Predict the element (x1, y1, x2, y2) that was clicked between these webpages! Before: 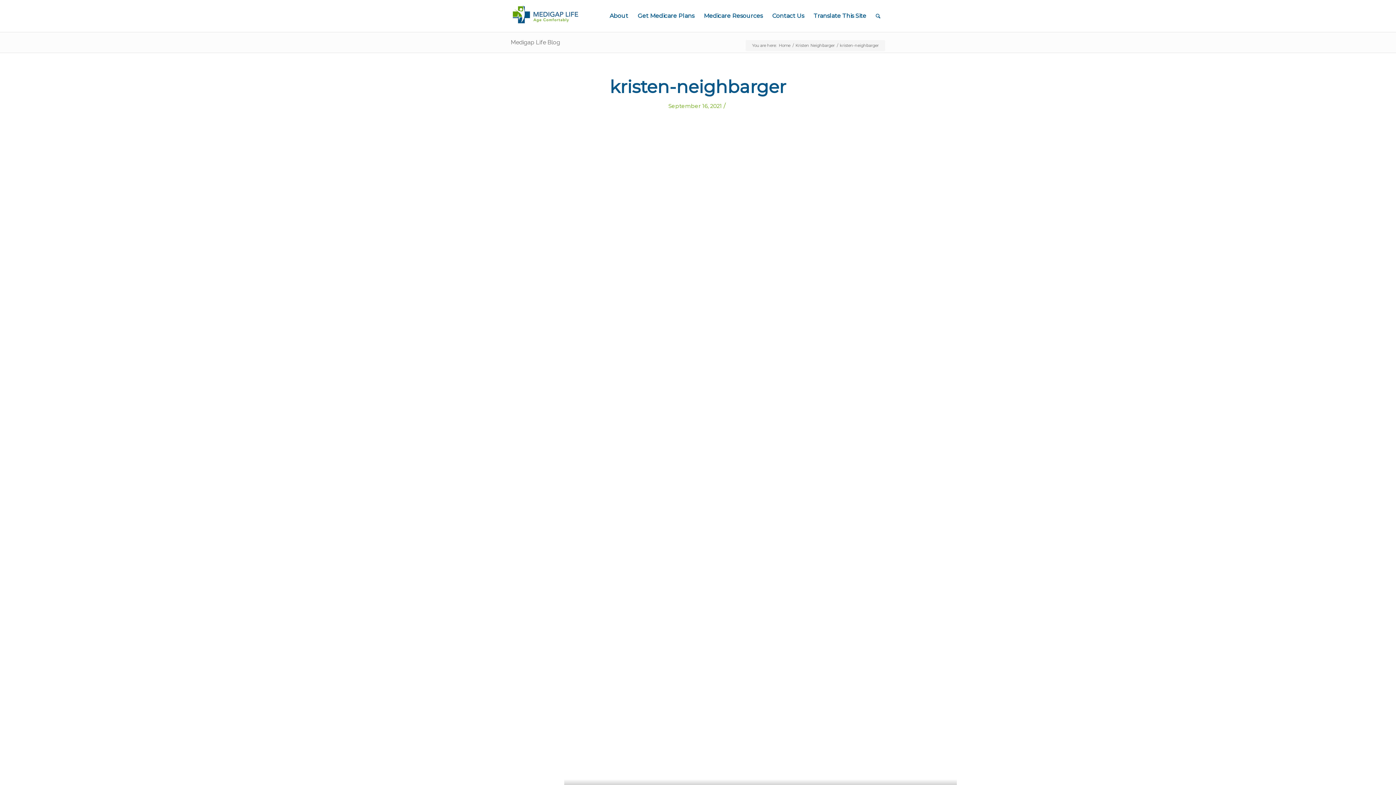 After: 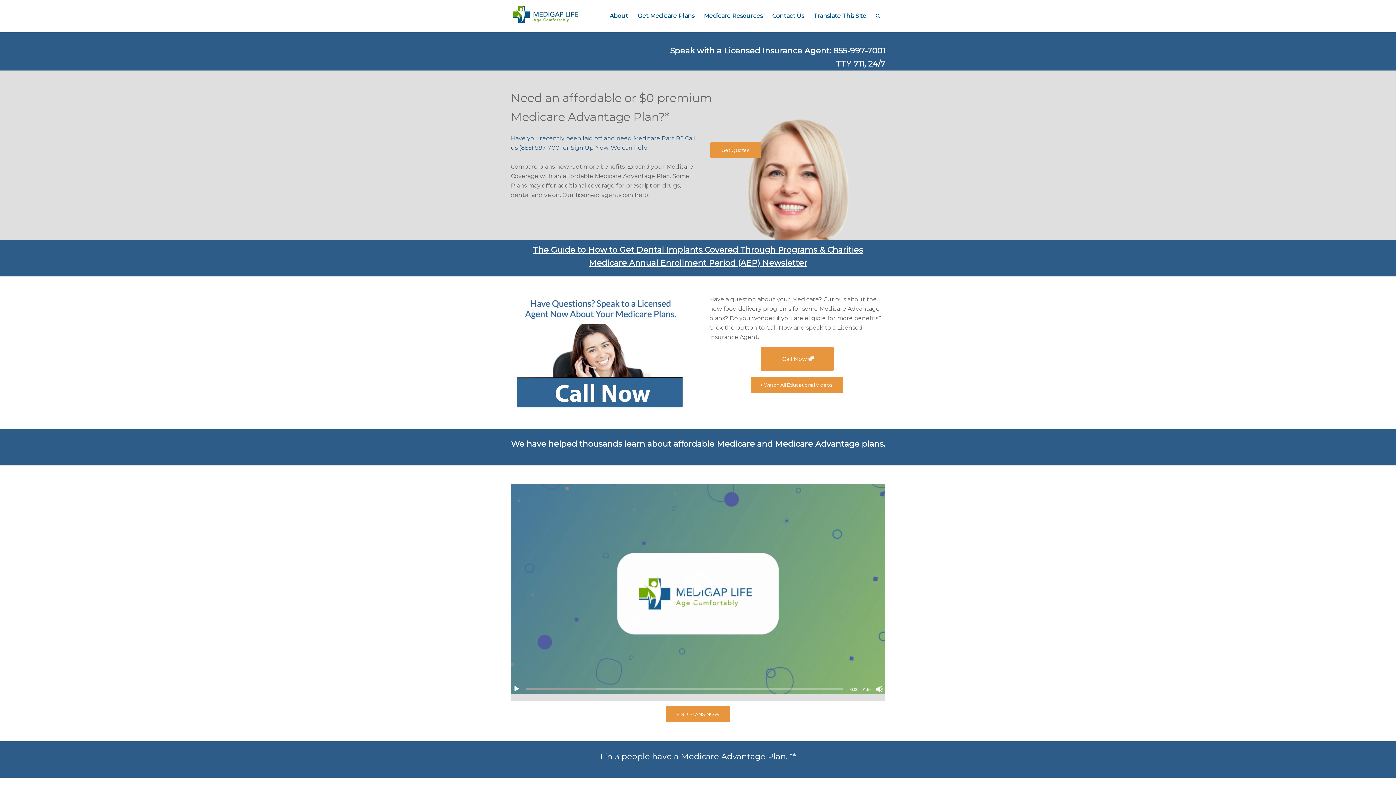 Action: label: Home bbox: (777, 42, 791, 48)